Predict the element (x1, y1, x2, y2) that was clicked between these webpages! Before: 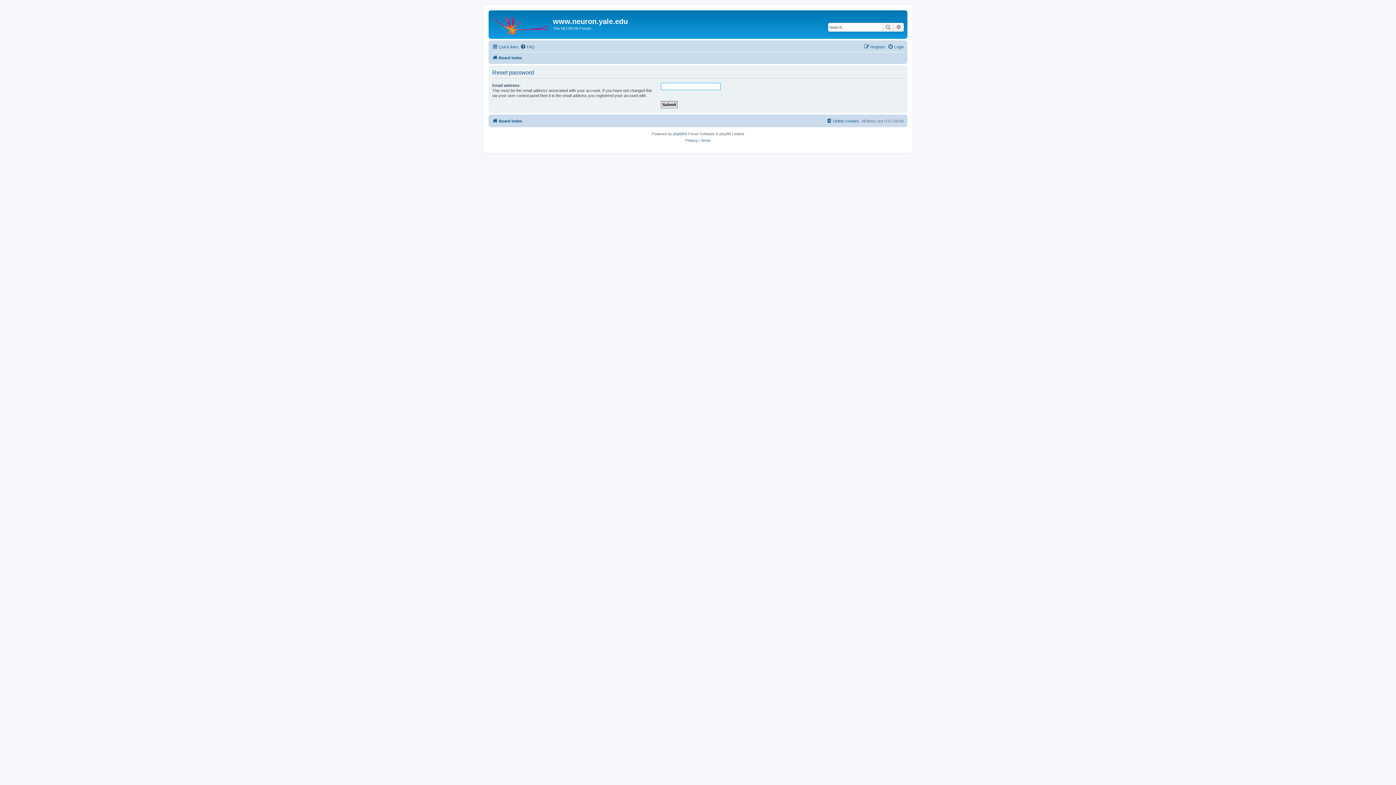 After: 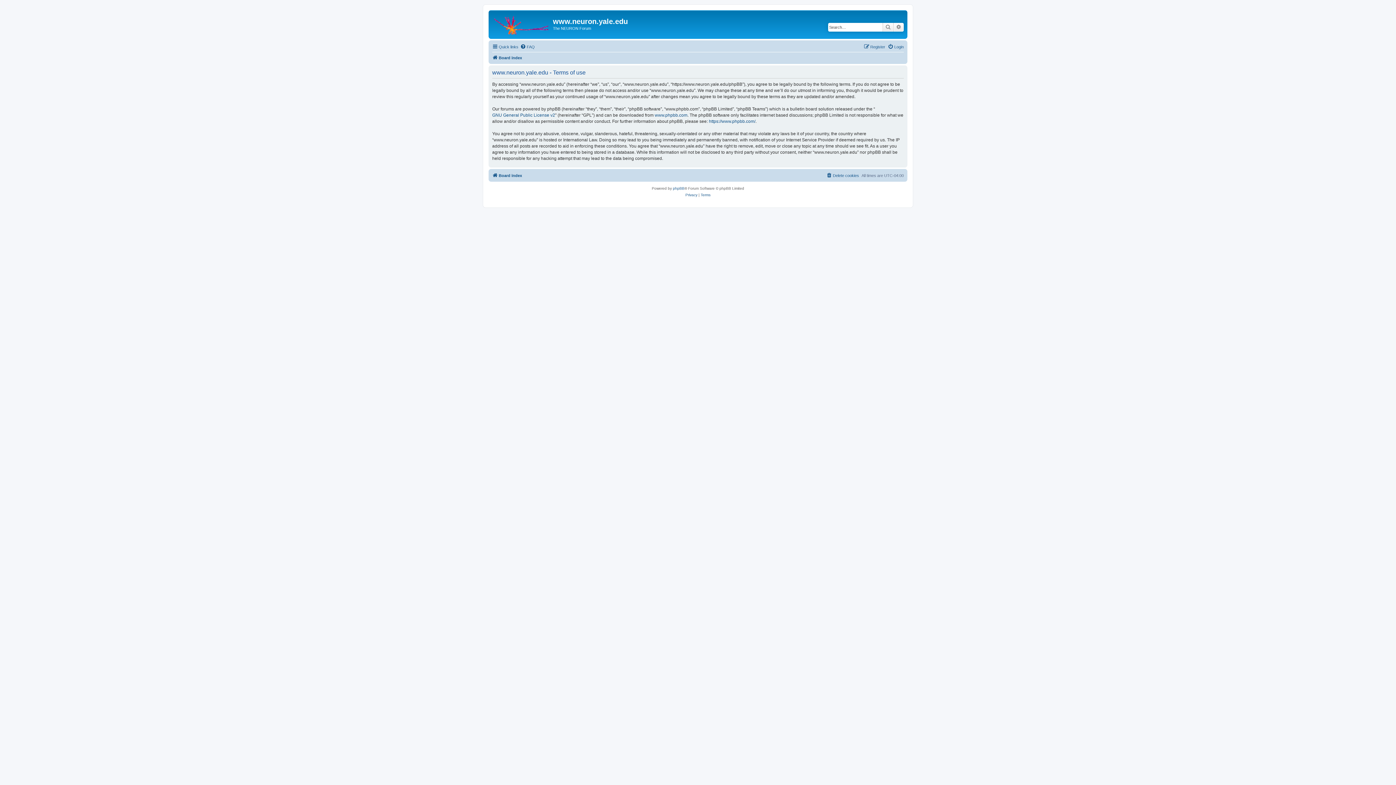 Action: label: Terms bbox: (700, 137, 710, 143)